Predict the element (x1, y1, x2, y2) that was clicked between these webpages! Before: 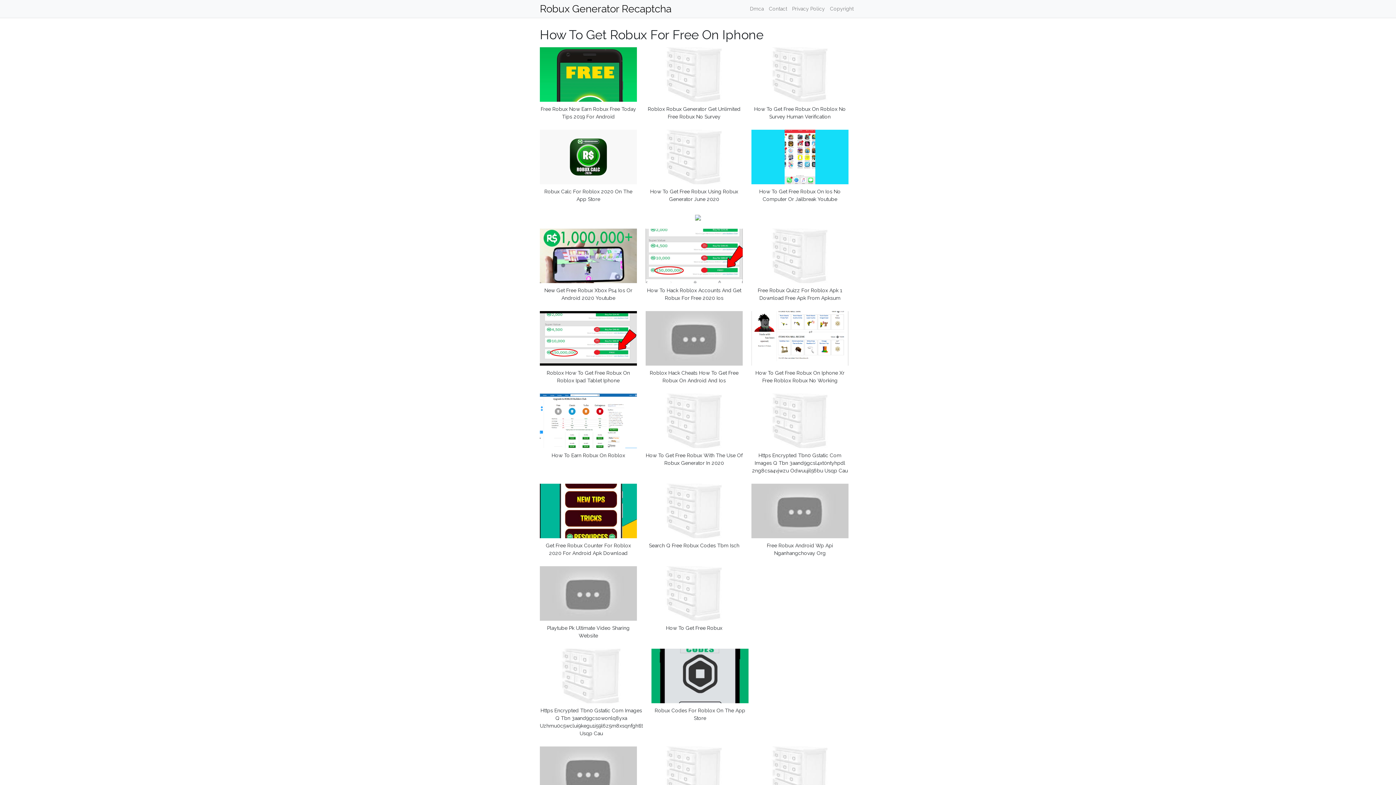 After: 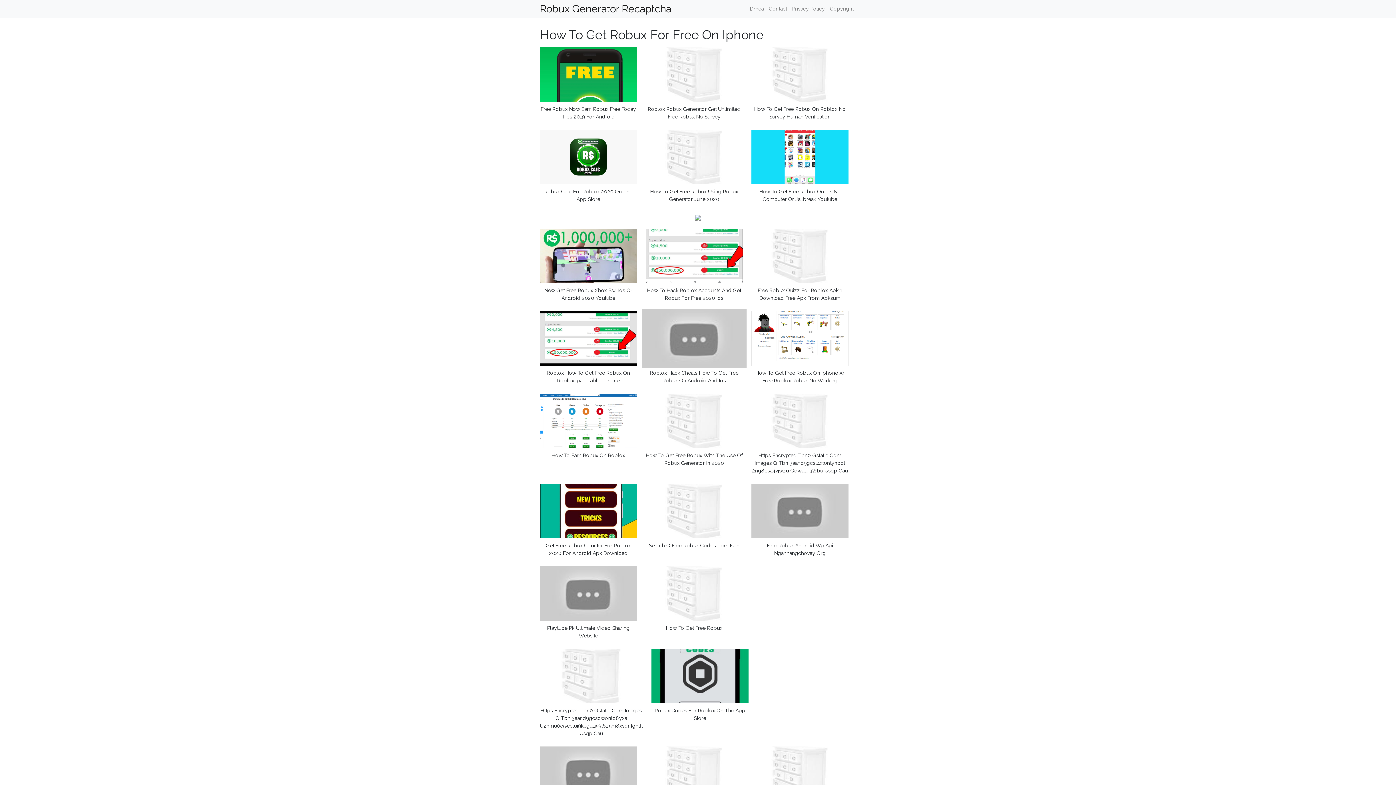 Action: bbox: (645, 336, 742, 342)